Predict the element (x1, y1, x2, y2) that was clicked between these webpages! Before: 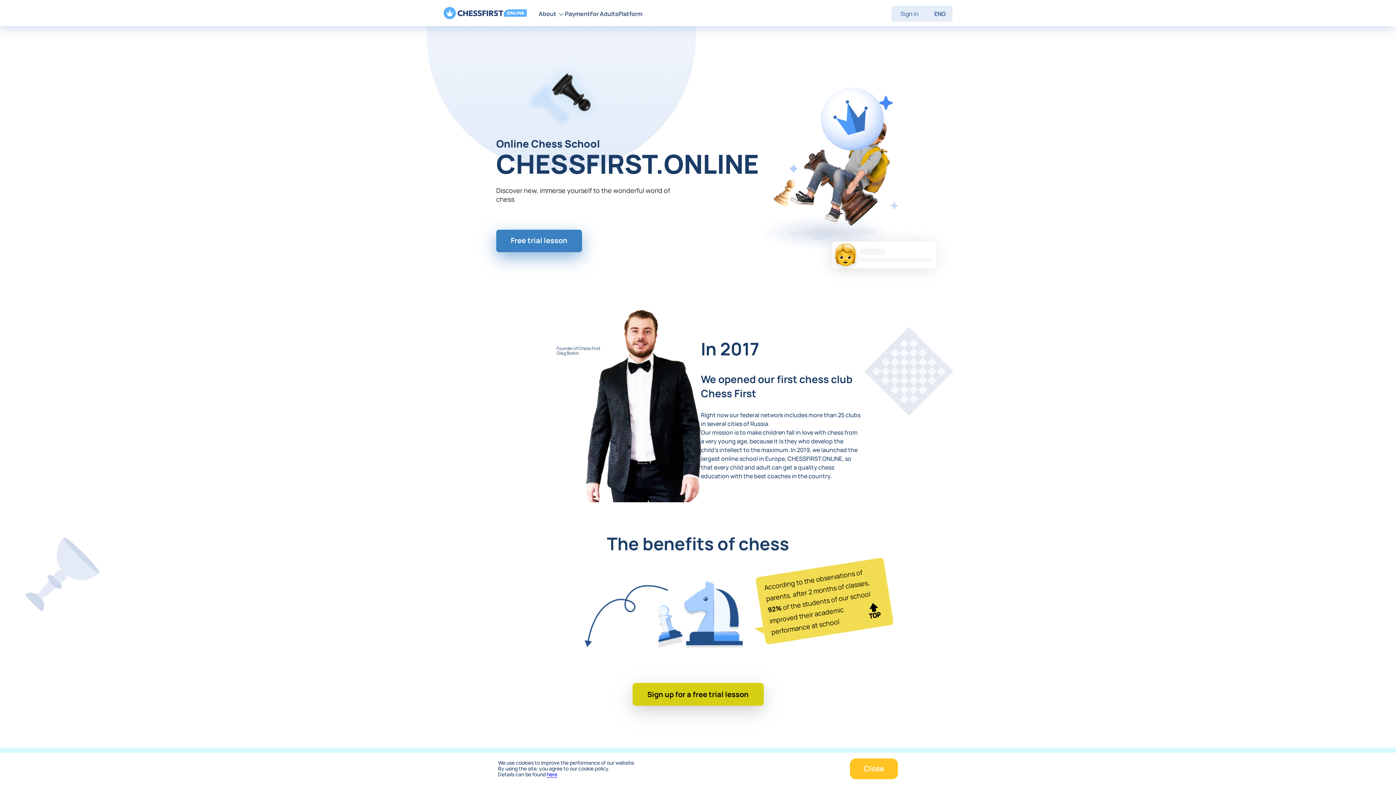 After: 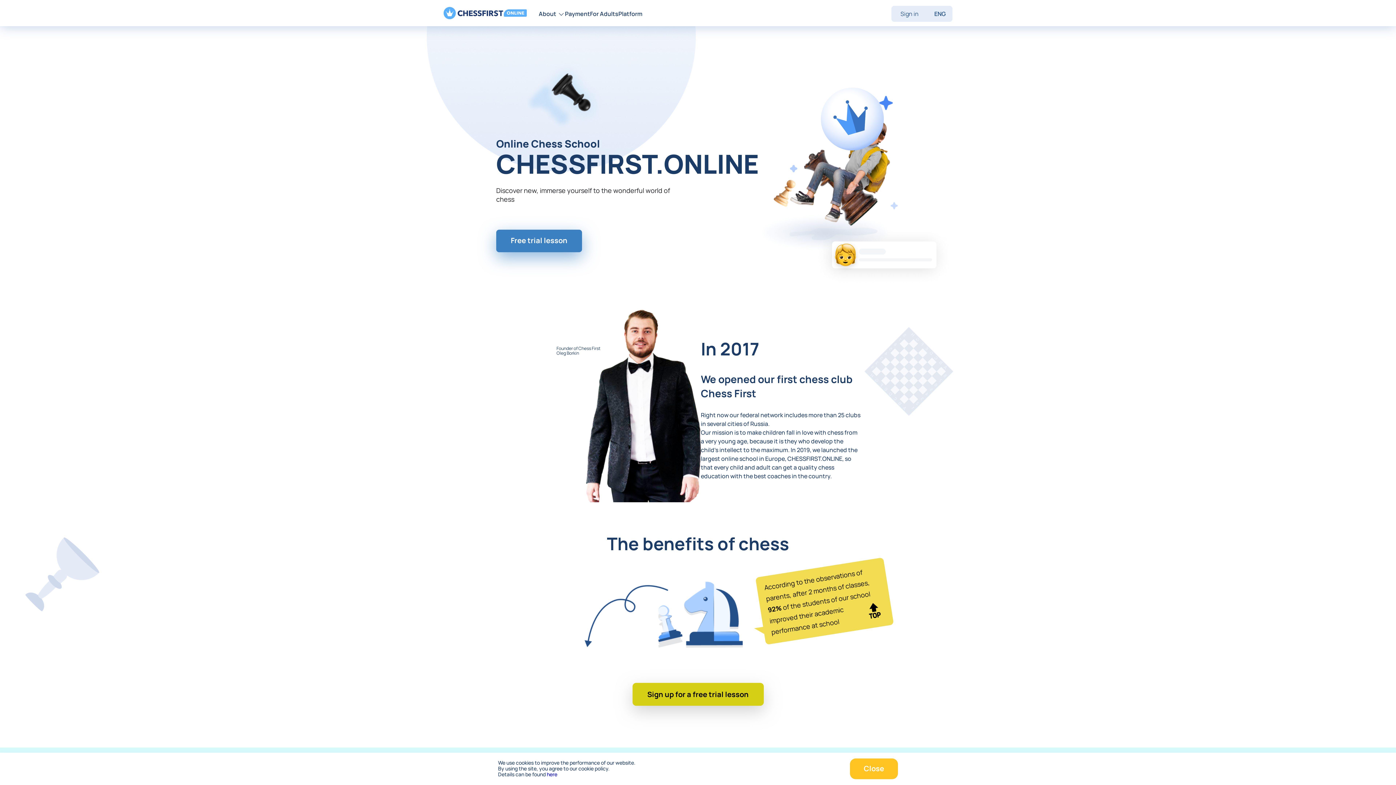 Action: label: here bbox: (546, 772, 557, 778)